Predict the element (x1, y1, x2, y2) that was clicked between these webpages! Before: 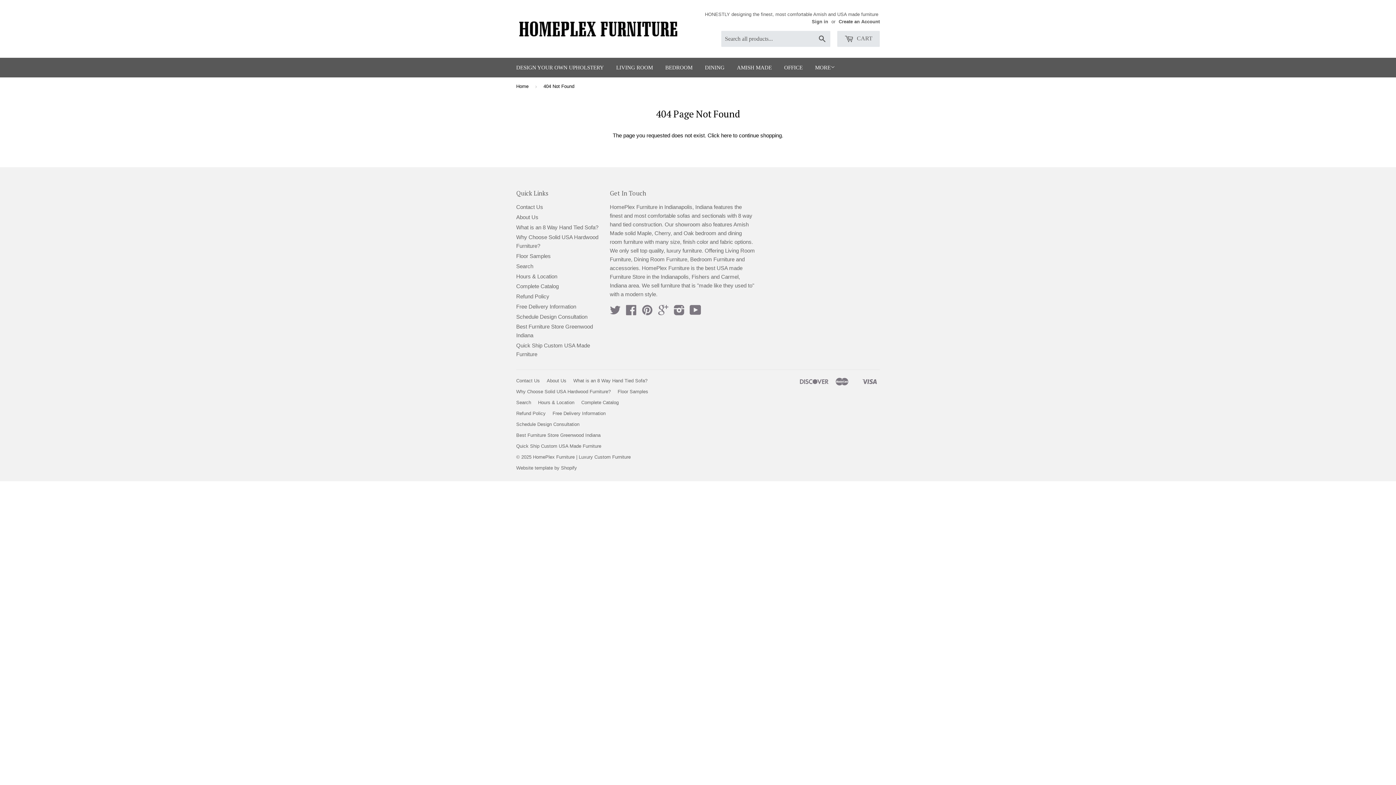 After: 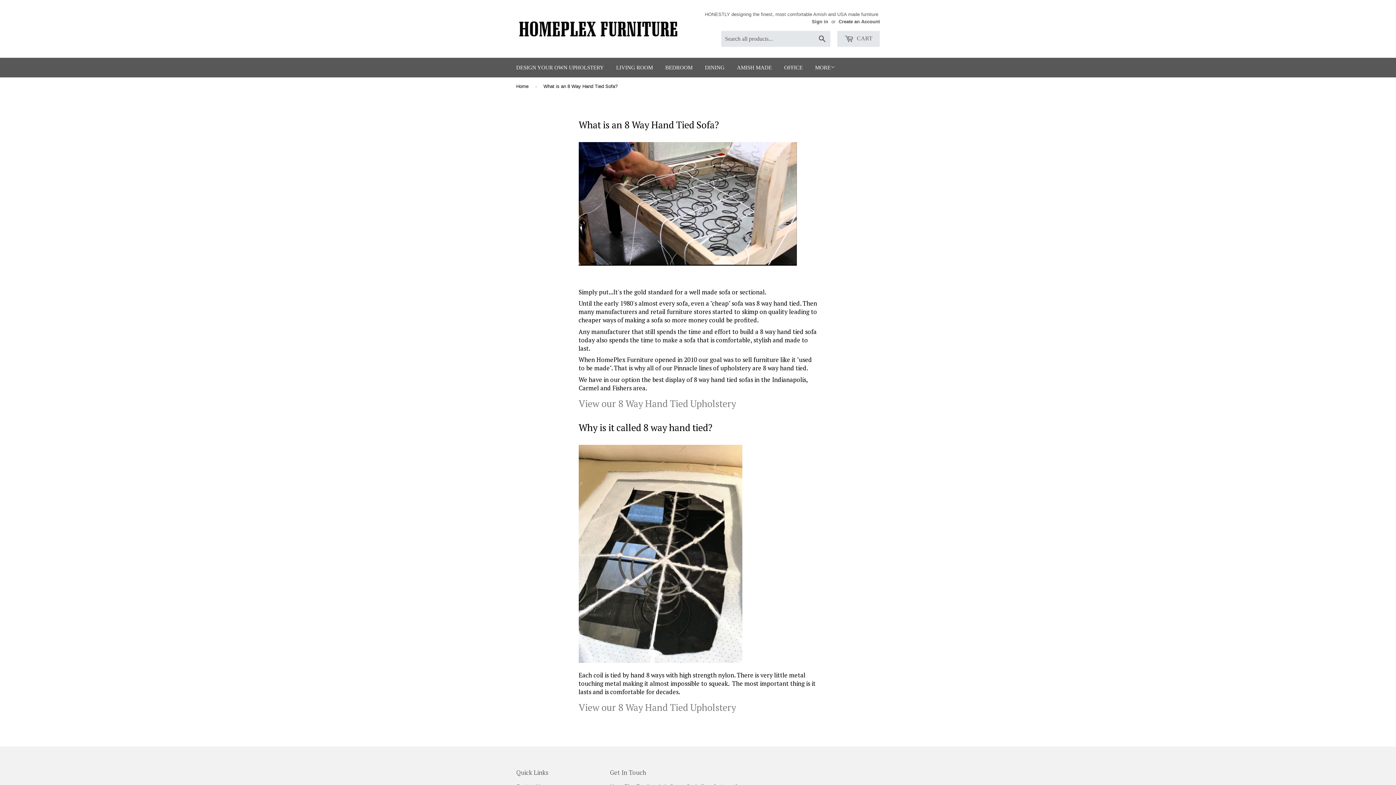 Action: bbox: (516, 224, 598, 230) label: What is an 8 Way Hand Tied Sofa?